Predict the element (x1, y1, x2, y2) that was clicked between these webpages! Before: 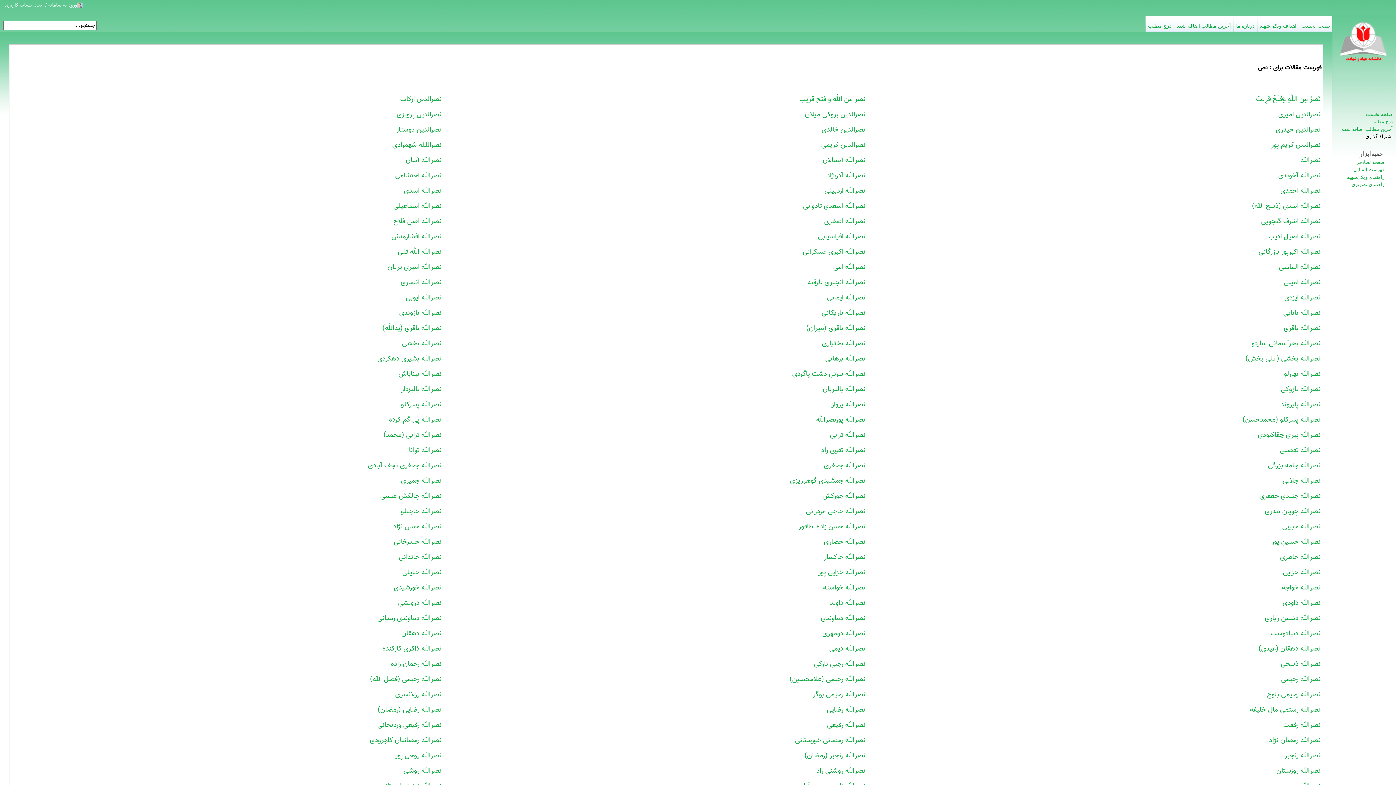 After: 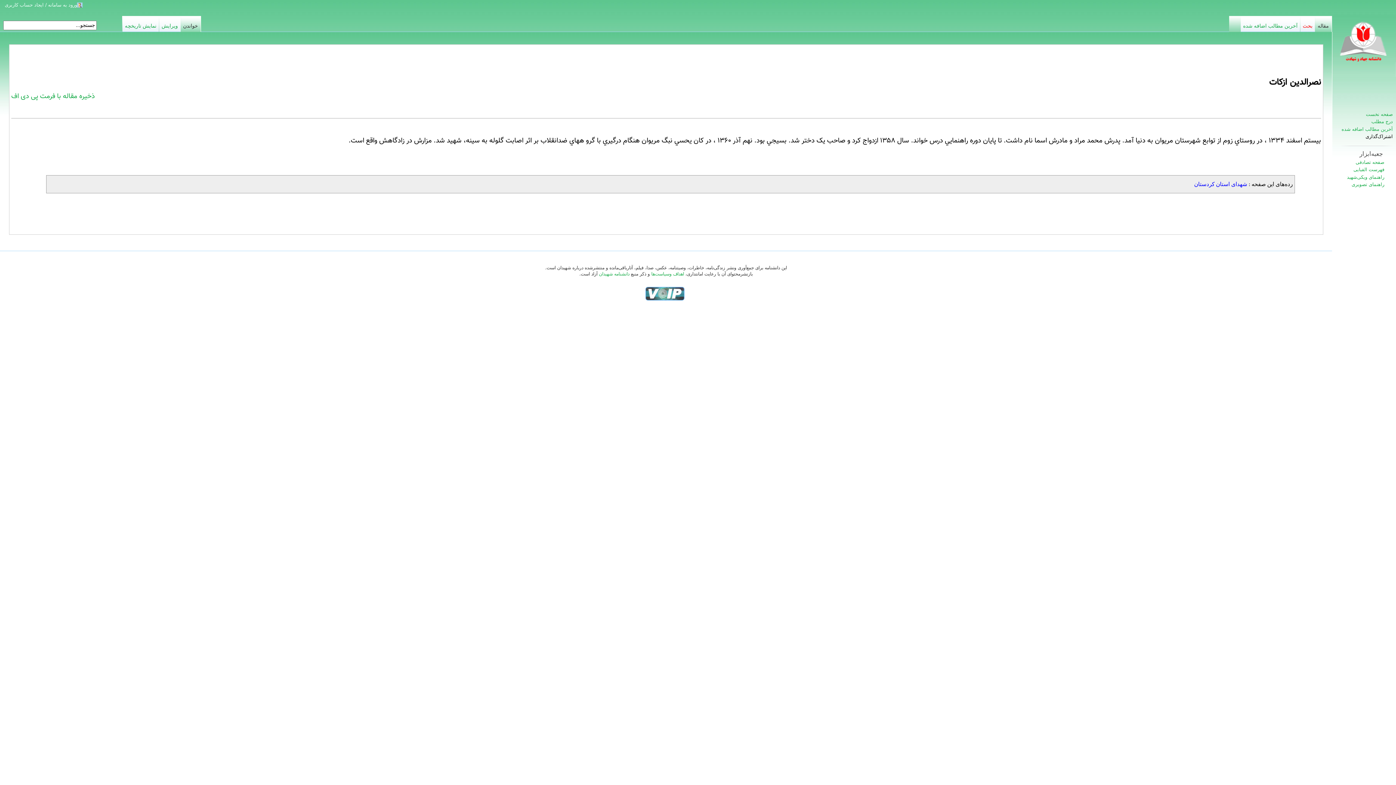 Action: label: نصرالدین ازکات bbox: (400, 93, 441, 104)